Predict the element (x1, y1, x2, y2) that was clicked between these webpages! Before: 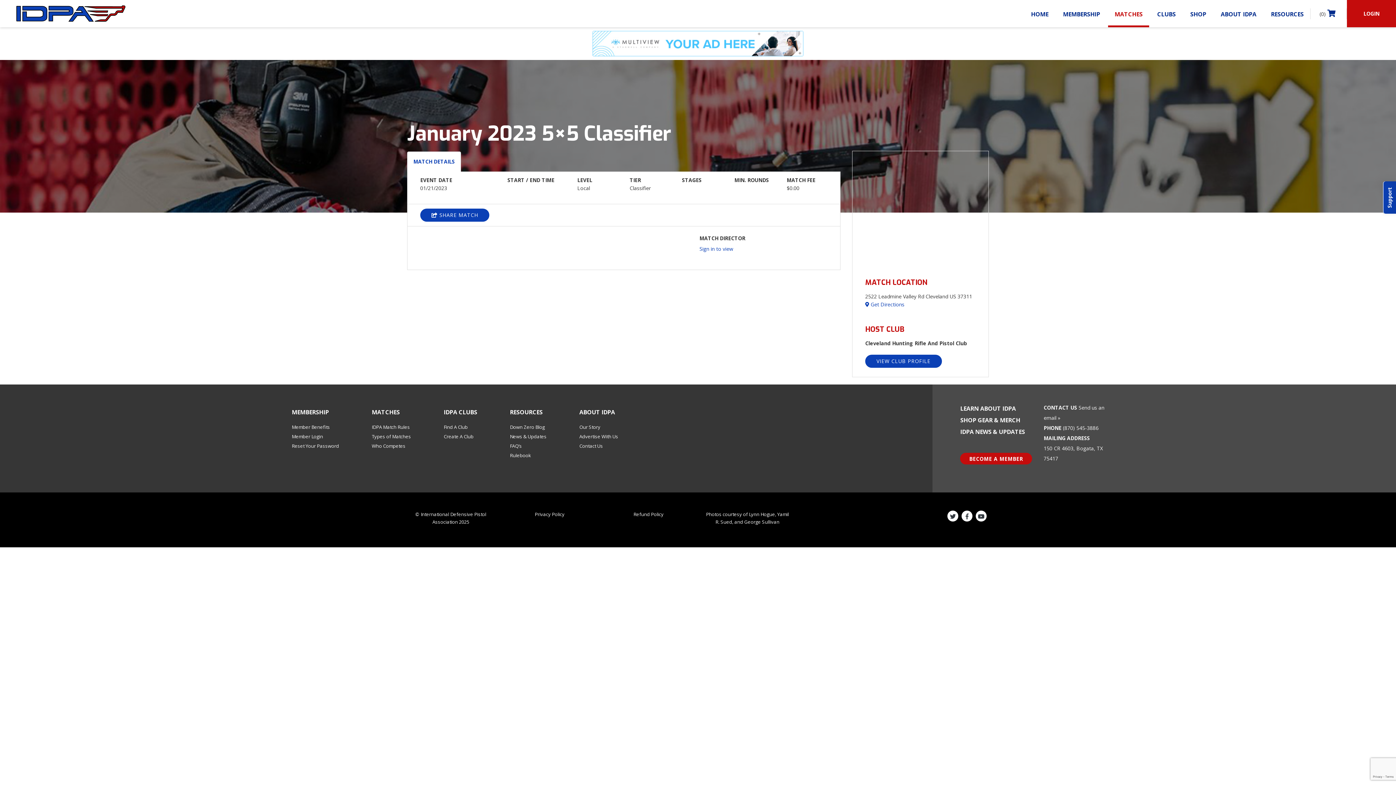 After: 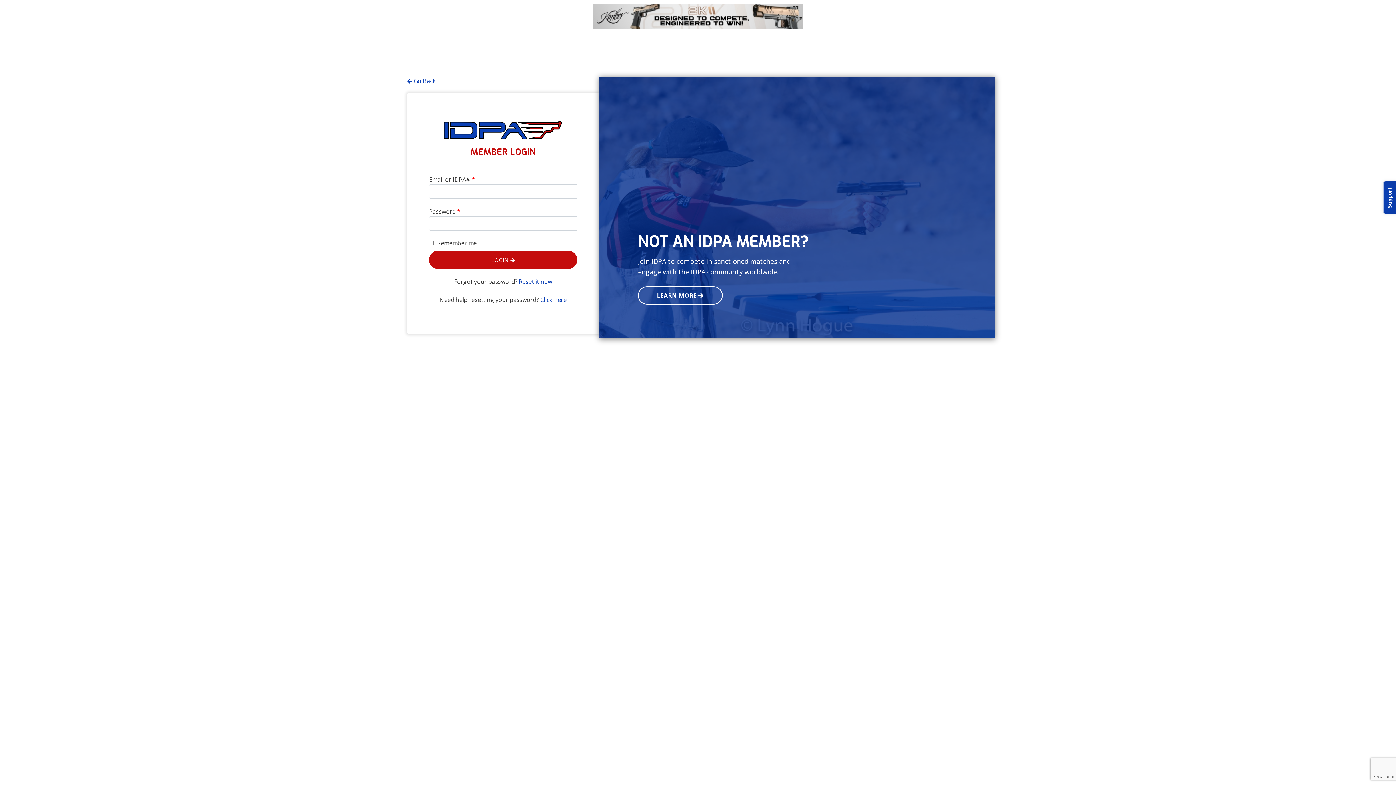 Action: bbox: (699, 245, 733, 252) label: Sign in to view